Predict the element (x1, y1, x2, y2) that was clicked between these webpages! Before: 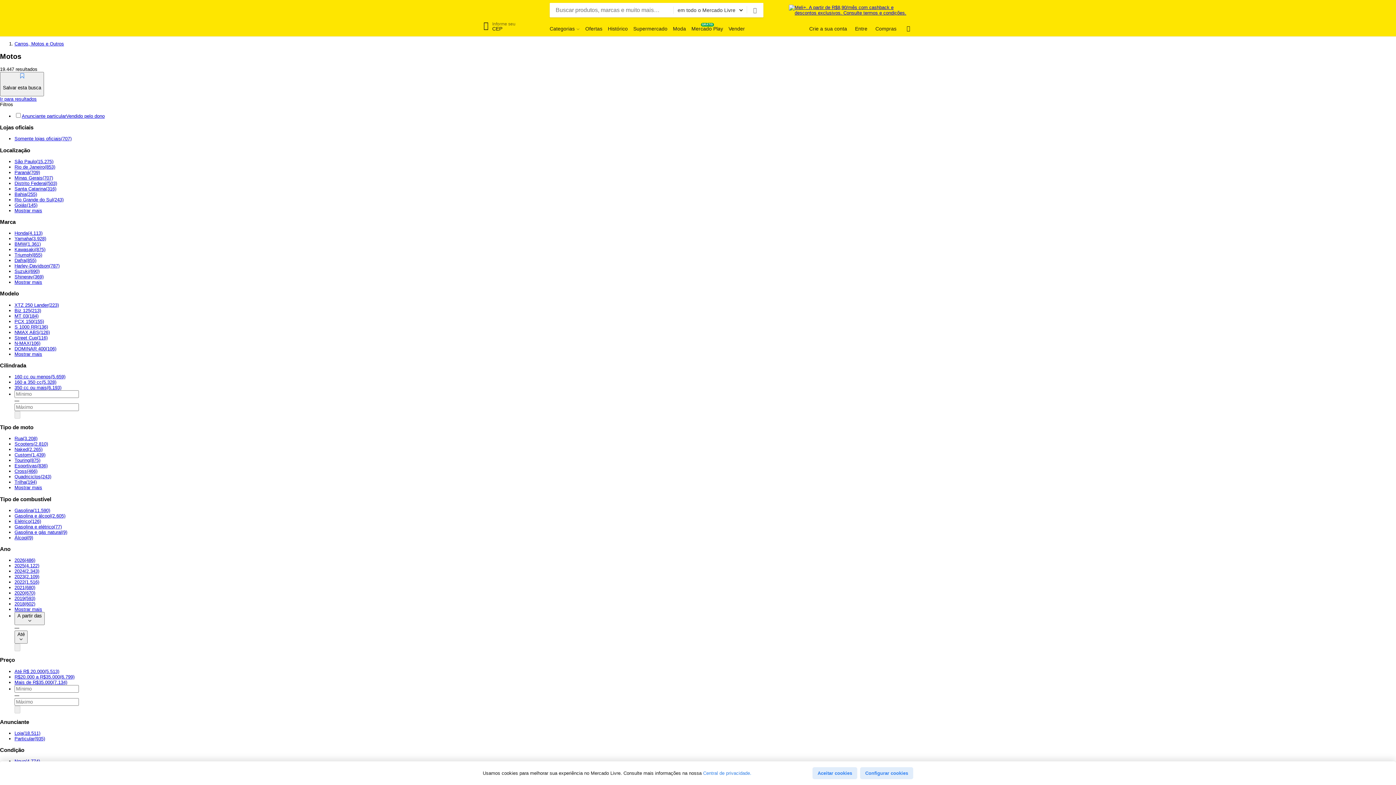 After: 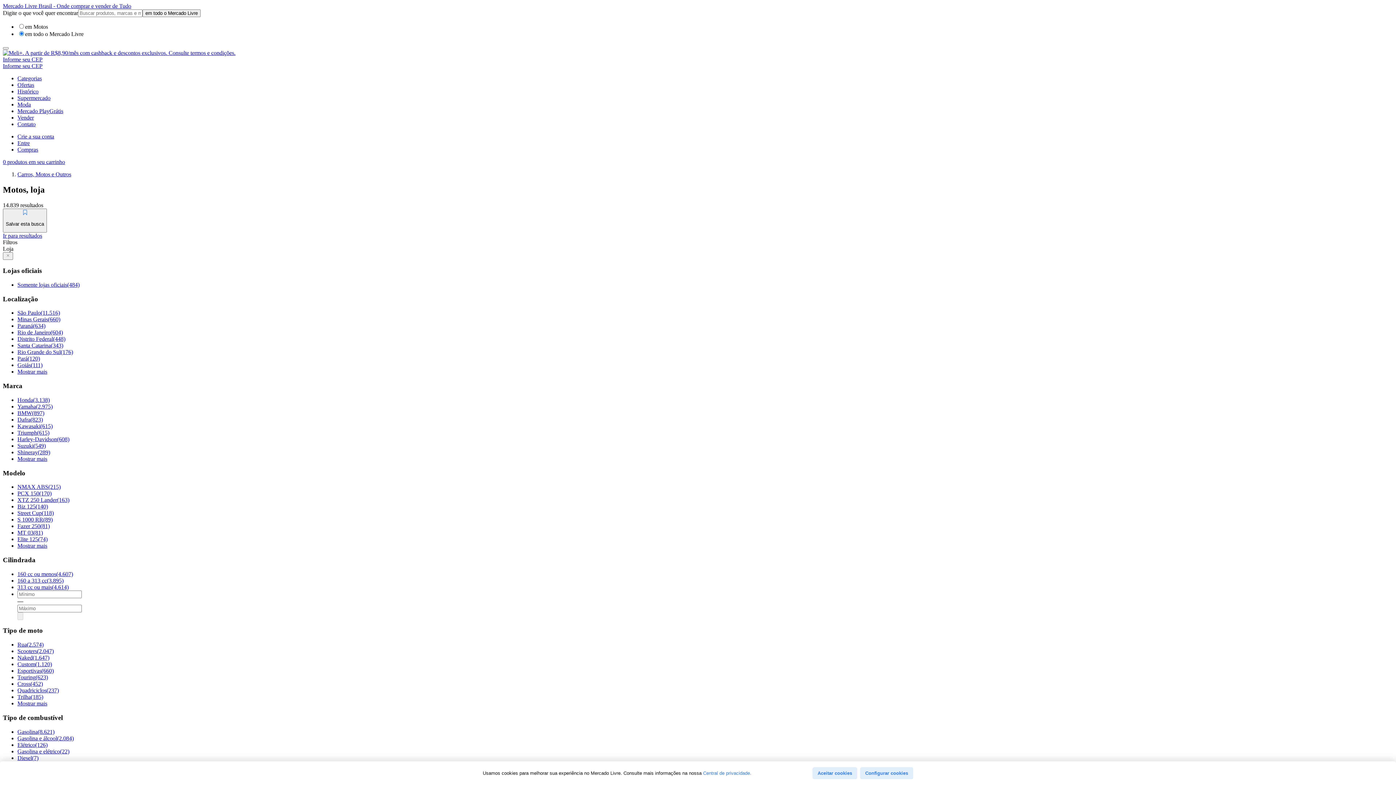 Action: bbox: (14, 730, 40, 736) label: Loja, 18511 resultados